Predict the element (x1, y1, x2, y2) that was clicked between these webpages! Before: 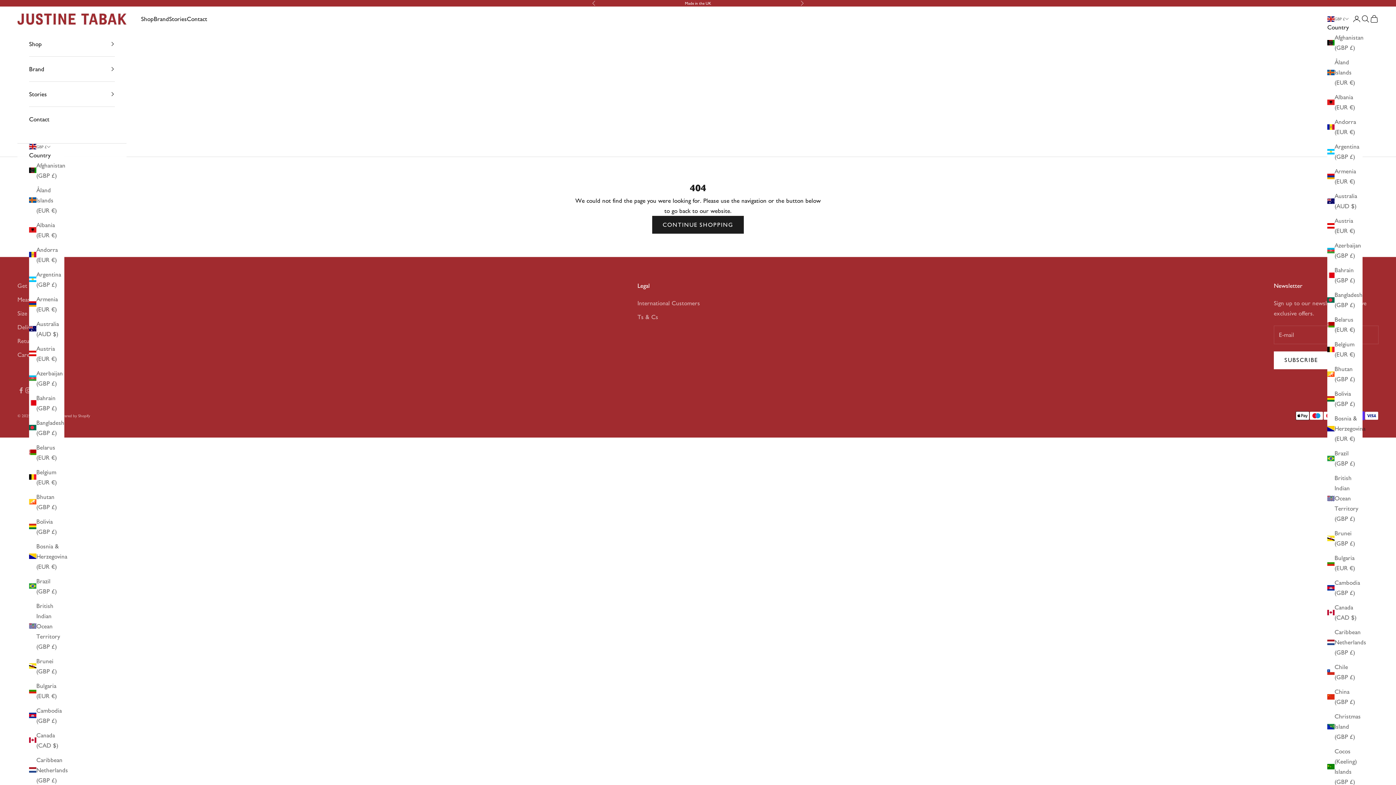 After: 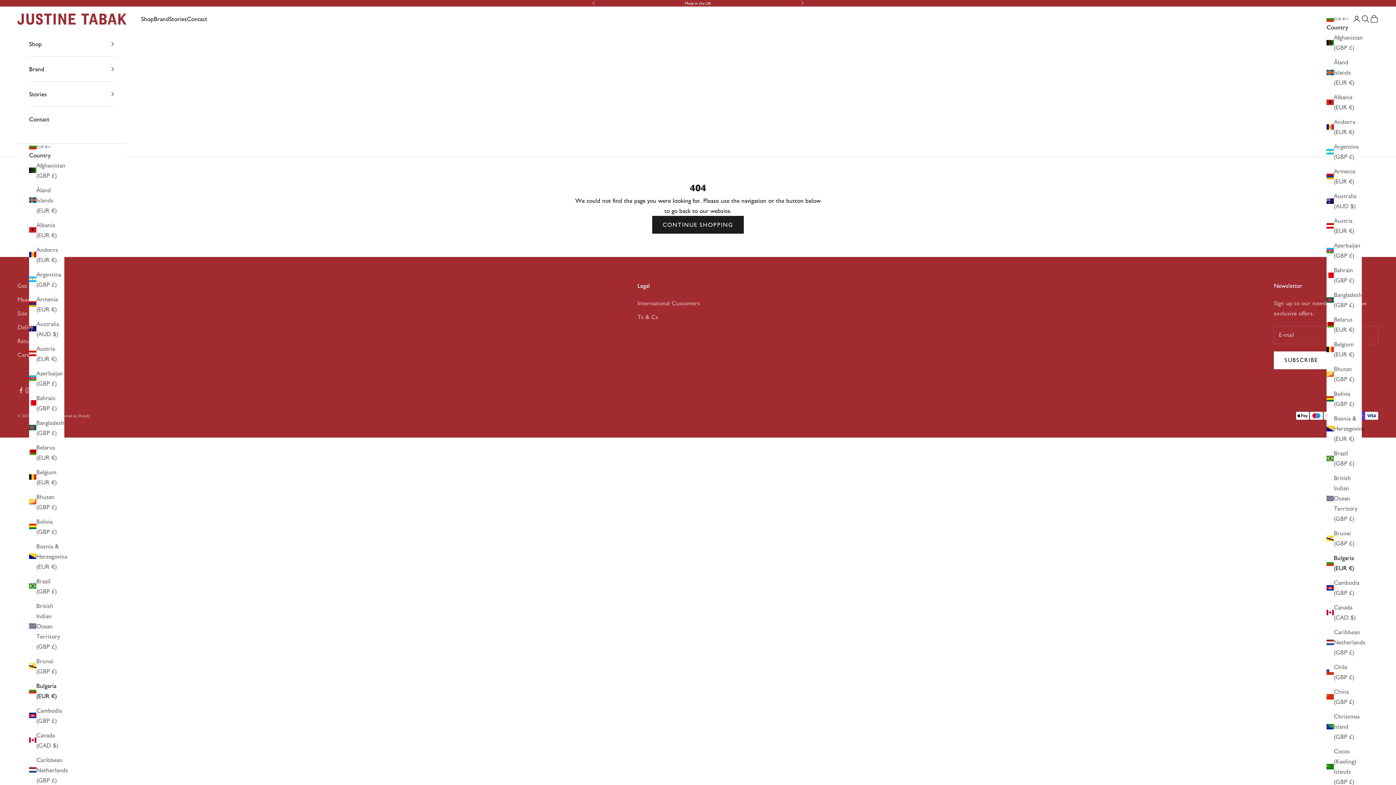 Action: bbox: (29, 681, 64, 701) label: Bulgaria (EUR €)